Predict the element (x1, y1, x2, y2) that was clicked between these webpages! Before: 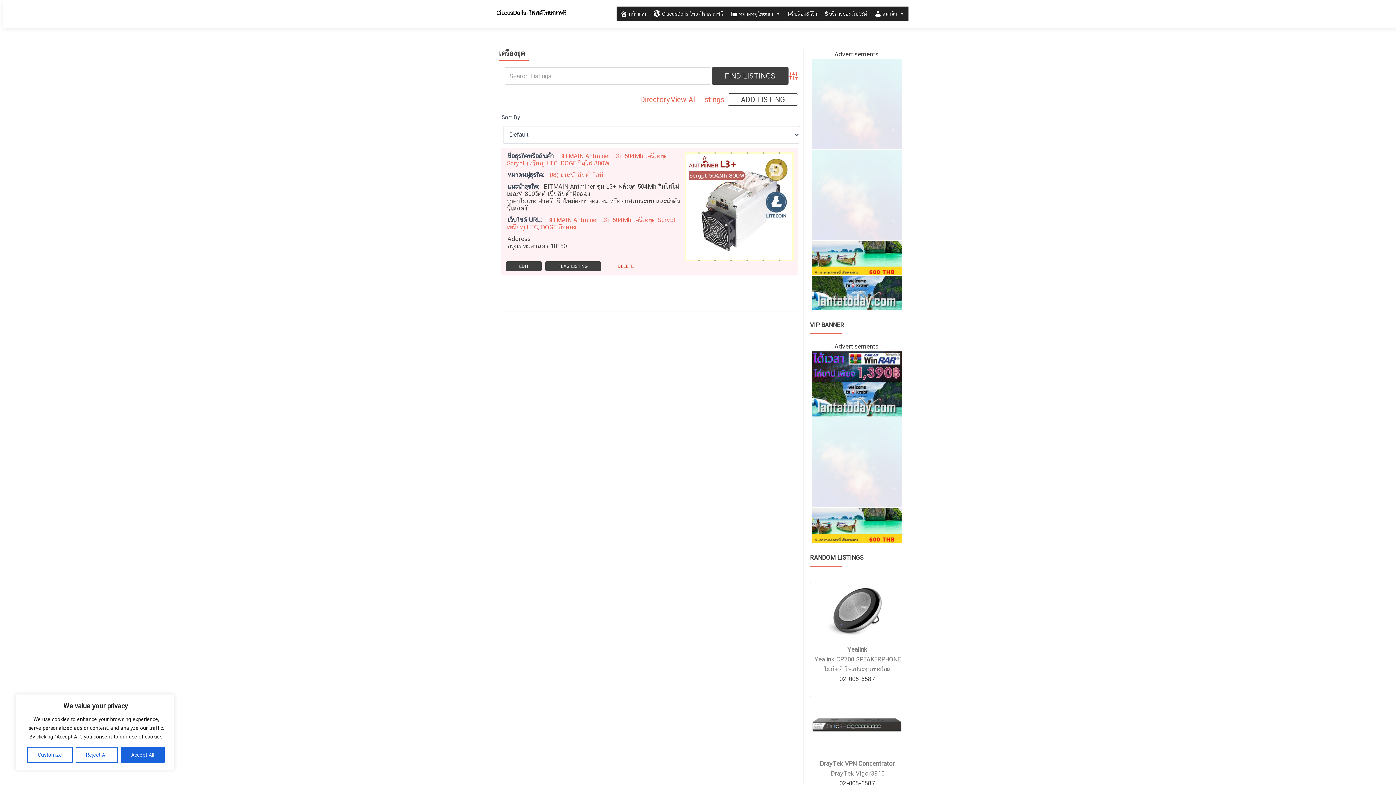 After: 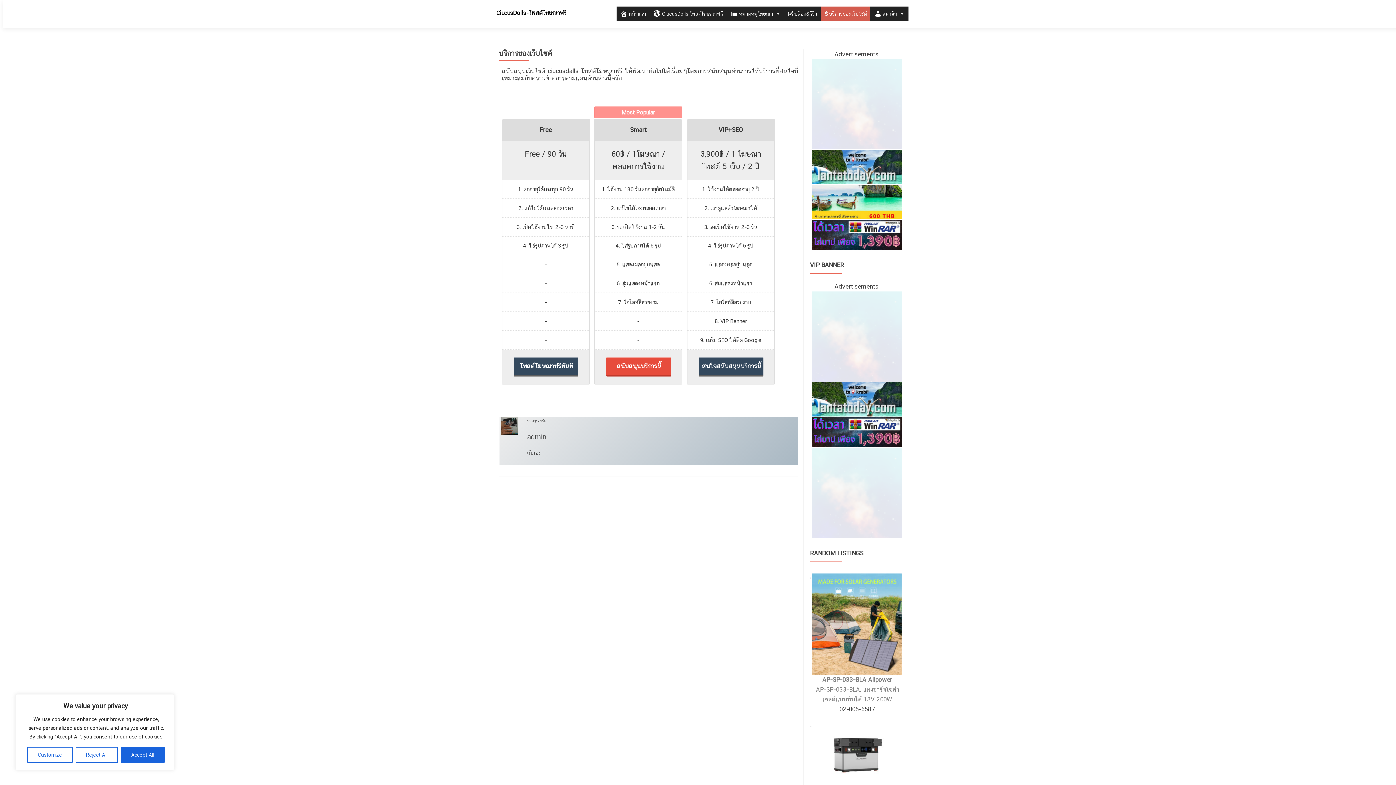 Action: bbox: (821, 6, 870, 21) label: บริการของเว็บไซต์